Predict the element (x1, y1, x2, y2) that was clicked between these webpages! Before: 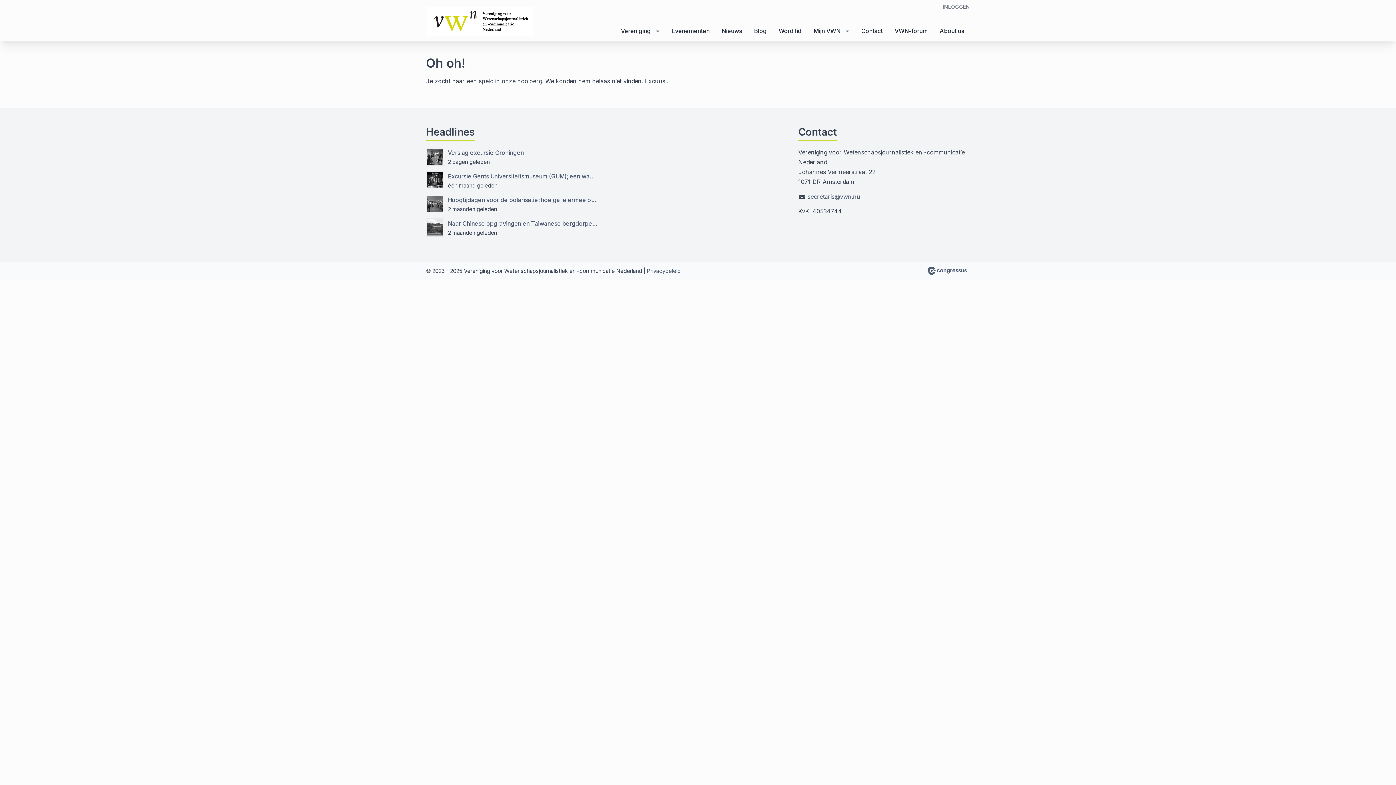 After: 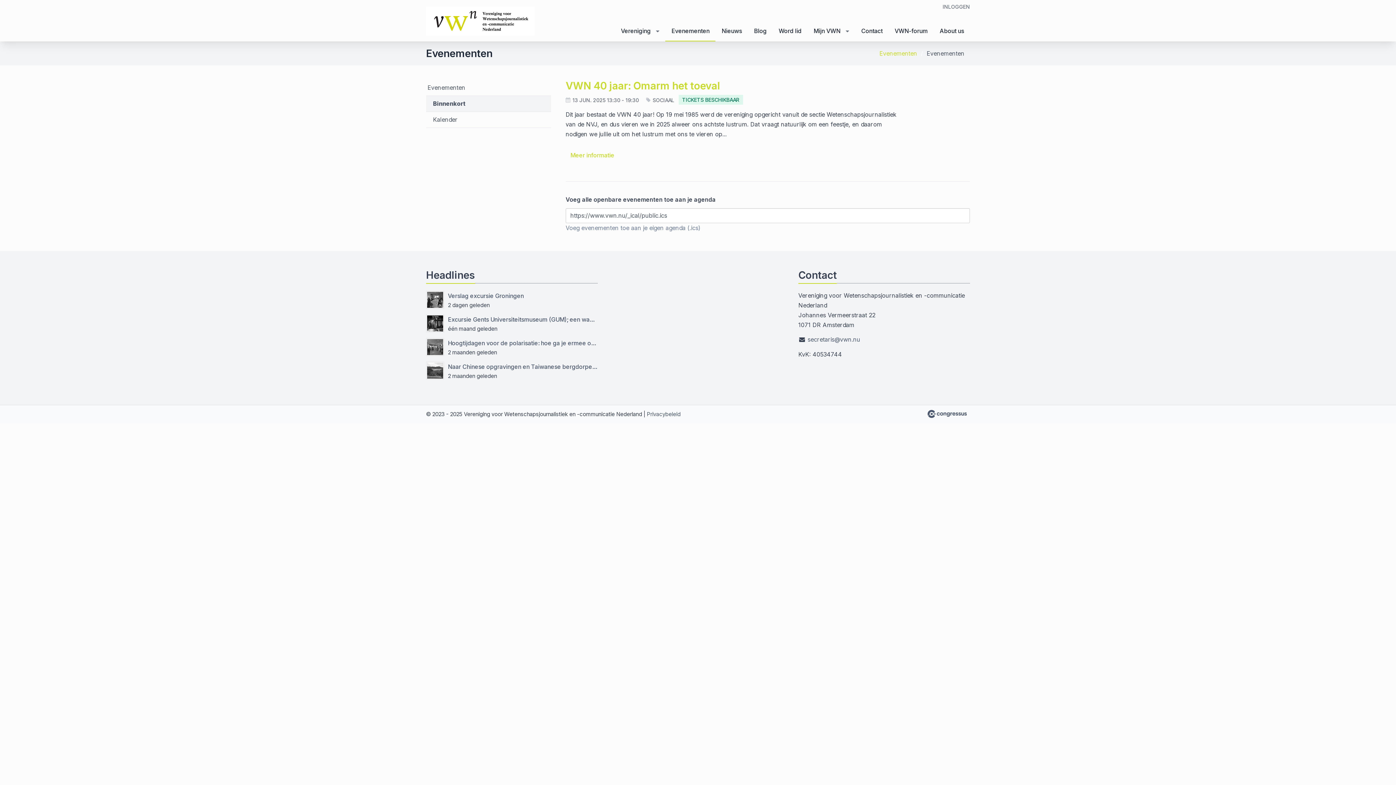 Action: label: Evenementen bbox: (665, 21, 715, 40)